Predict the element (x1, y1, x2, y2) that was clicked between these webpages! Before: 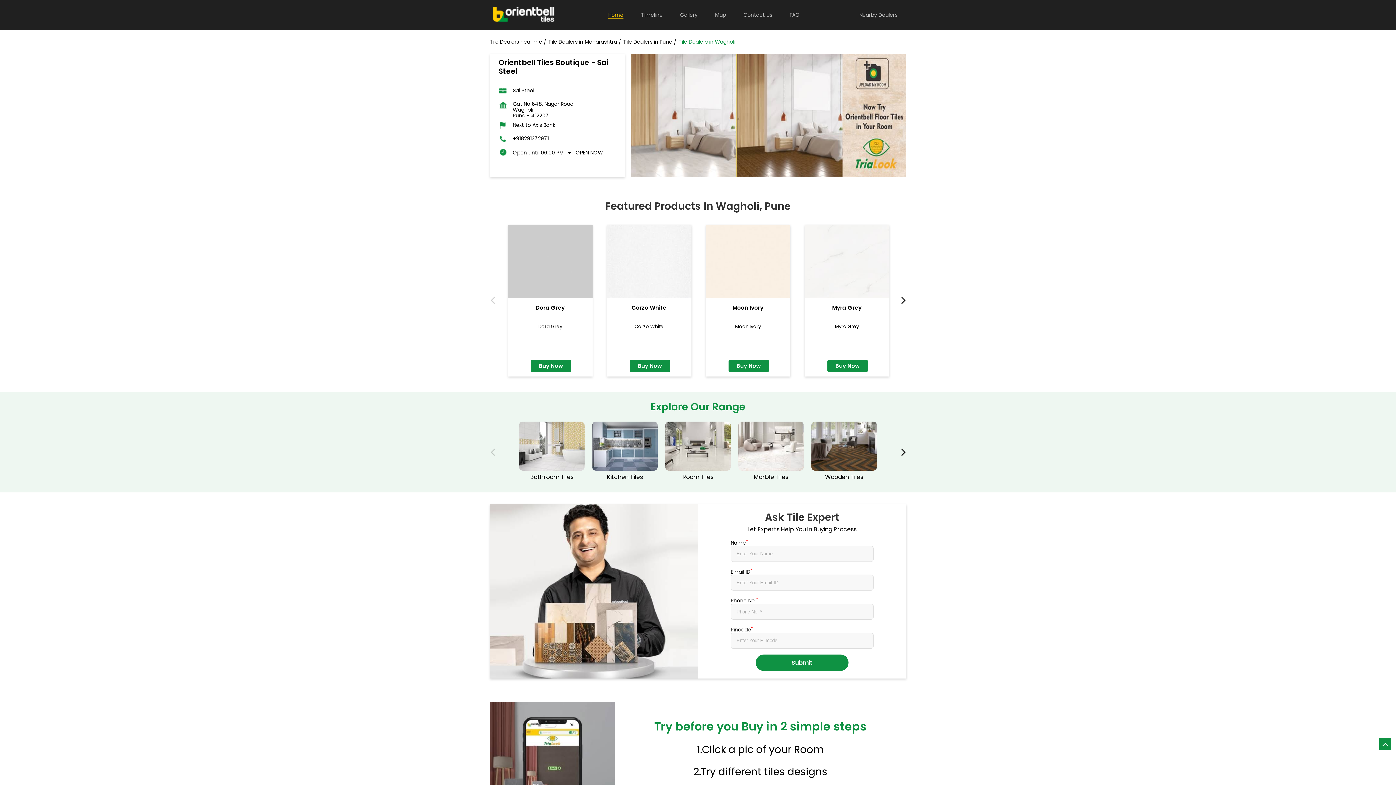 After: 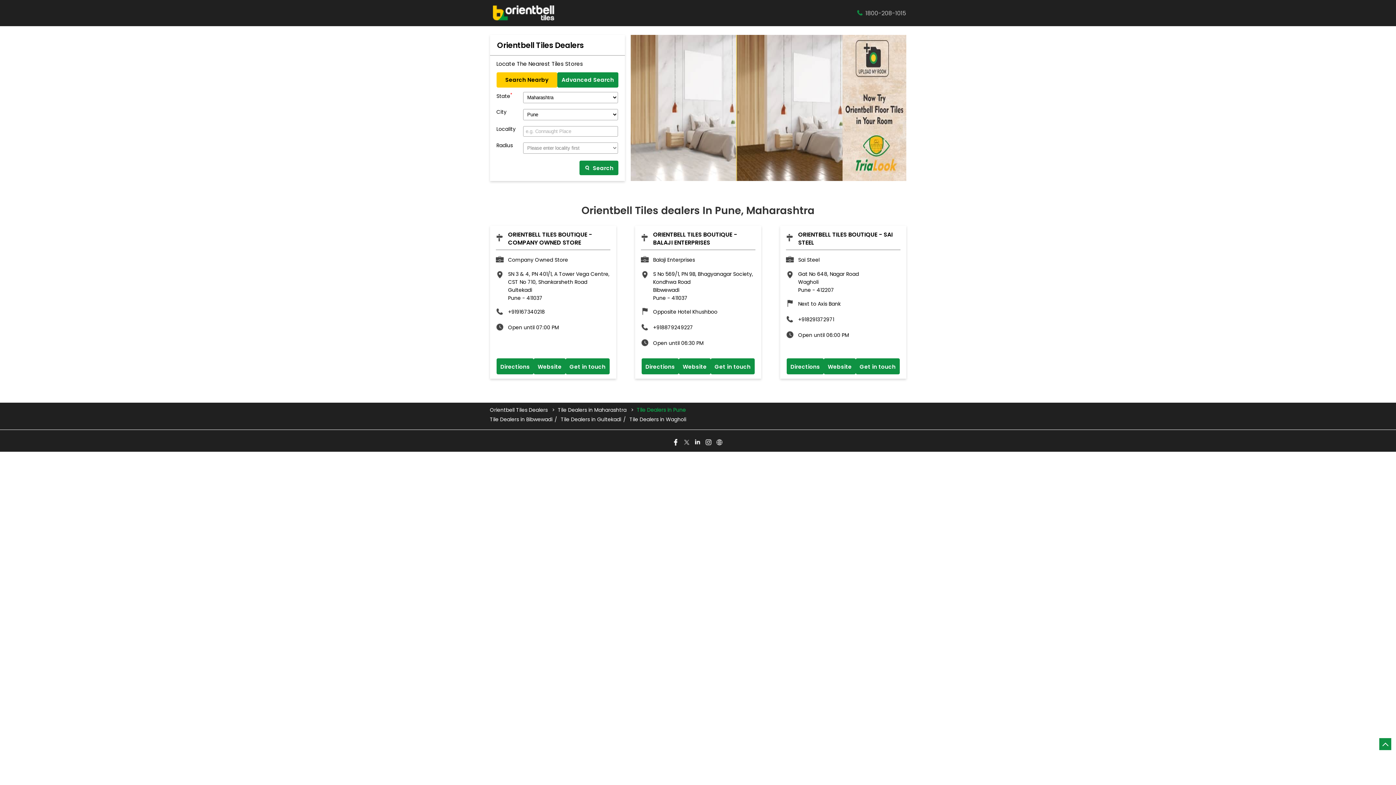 Action: label: Tile Dealers in Pune bbox: (623, 38, 672, 44)